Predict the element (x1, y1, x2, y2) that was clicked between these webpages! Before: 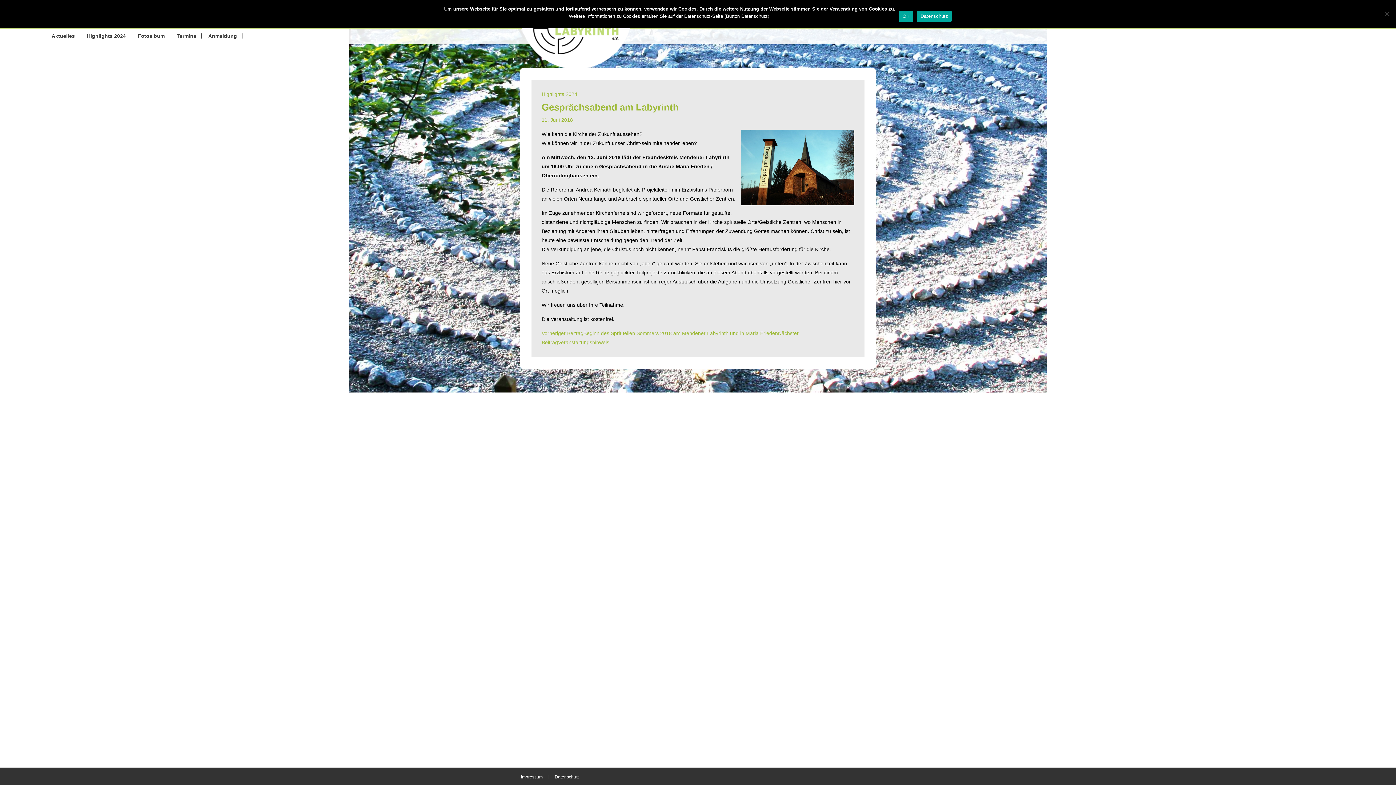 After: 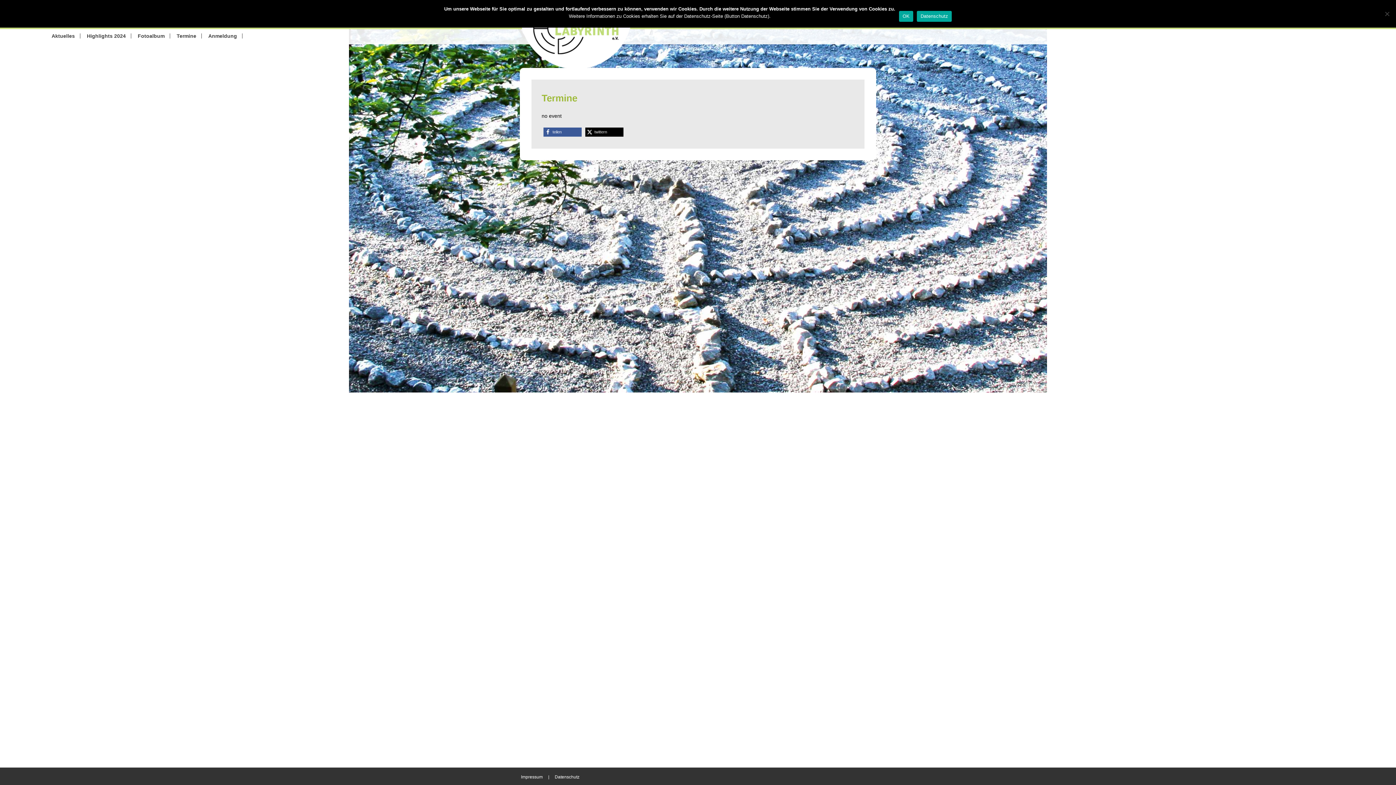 Action: label: Termine bbox: (171, 33, 201, 38)